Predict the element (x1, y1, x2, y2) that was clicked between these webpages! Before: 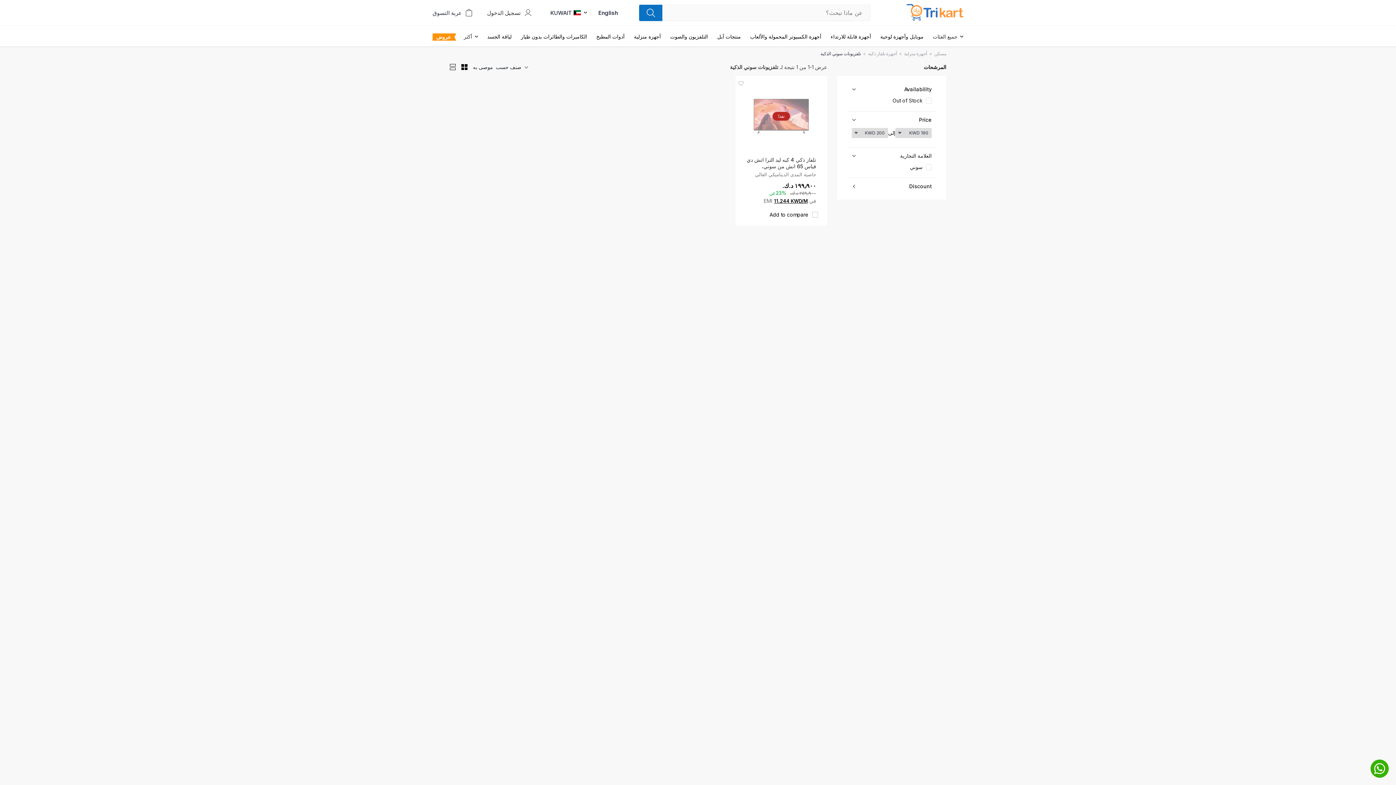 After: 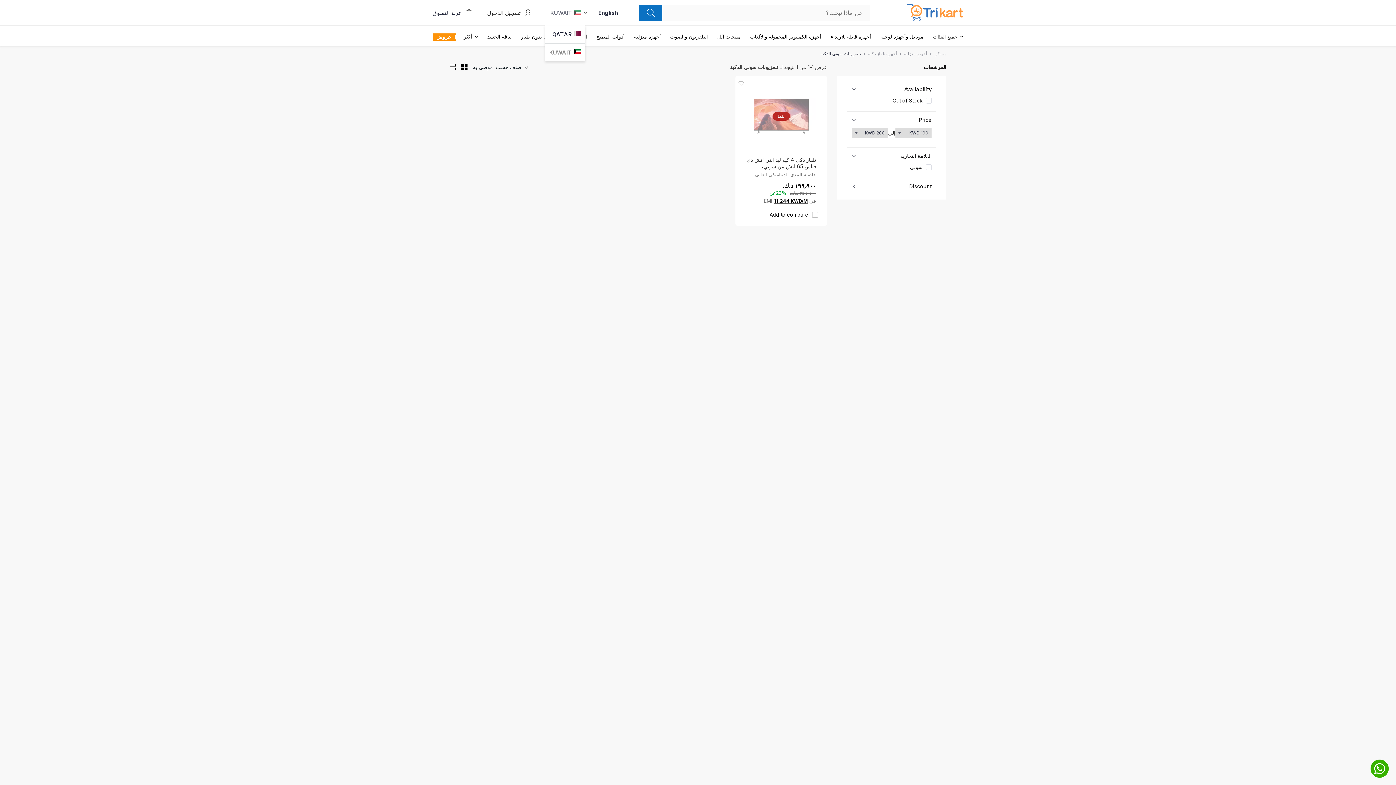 Action: label: العربية bbox: (550, 10, 581, 15)